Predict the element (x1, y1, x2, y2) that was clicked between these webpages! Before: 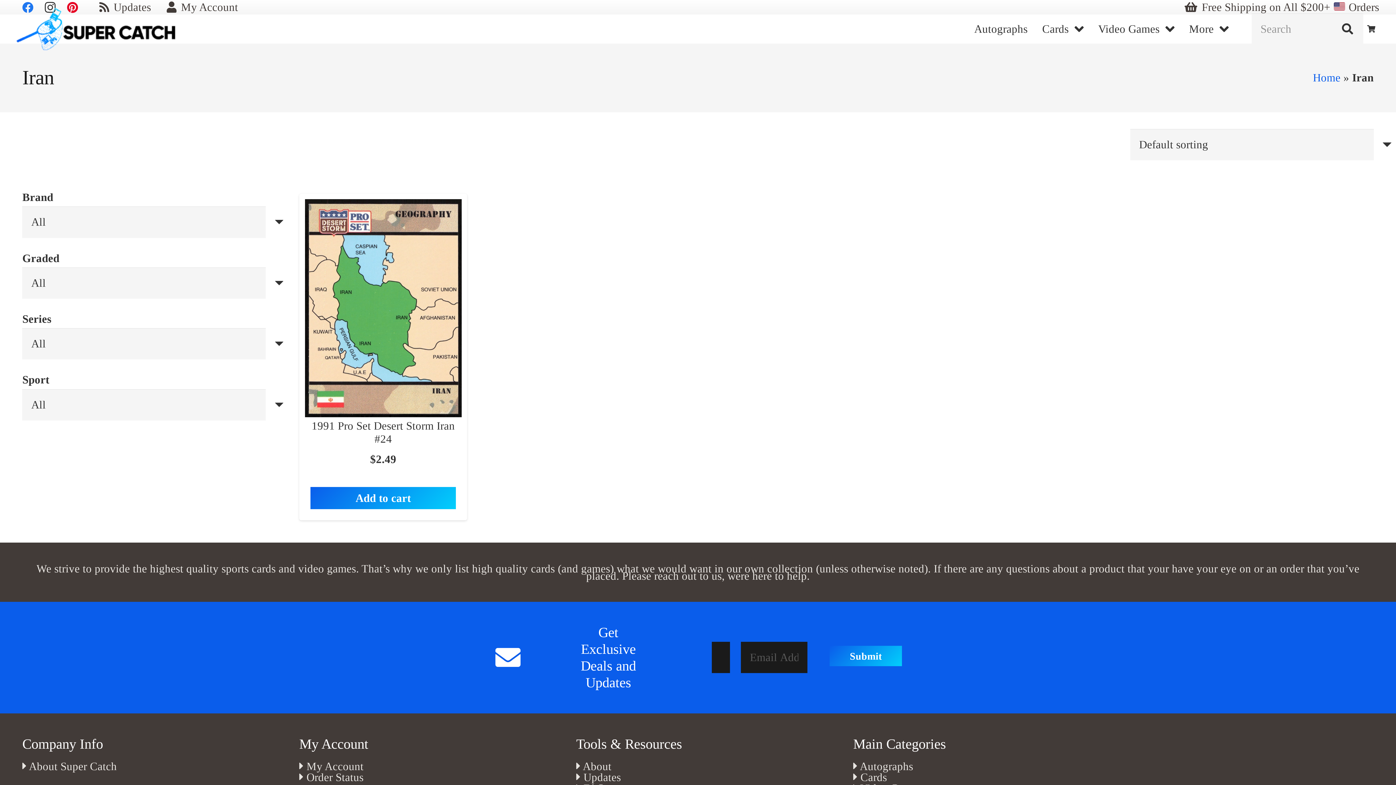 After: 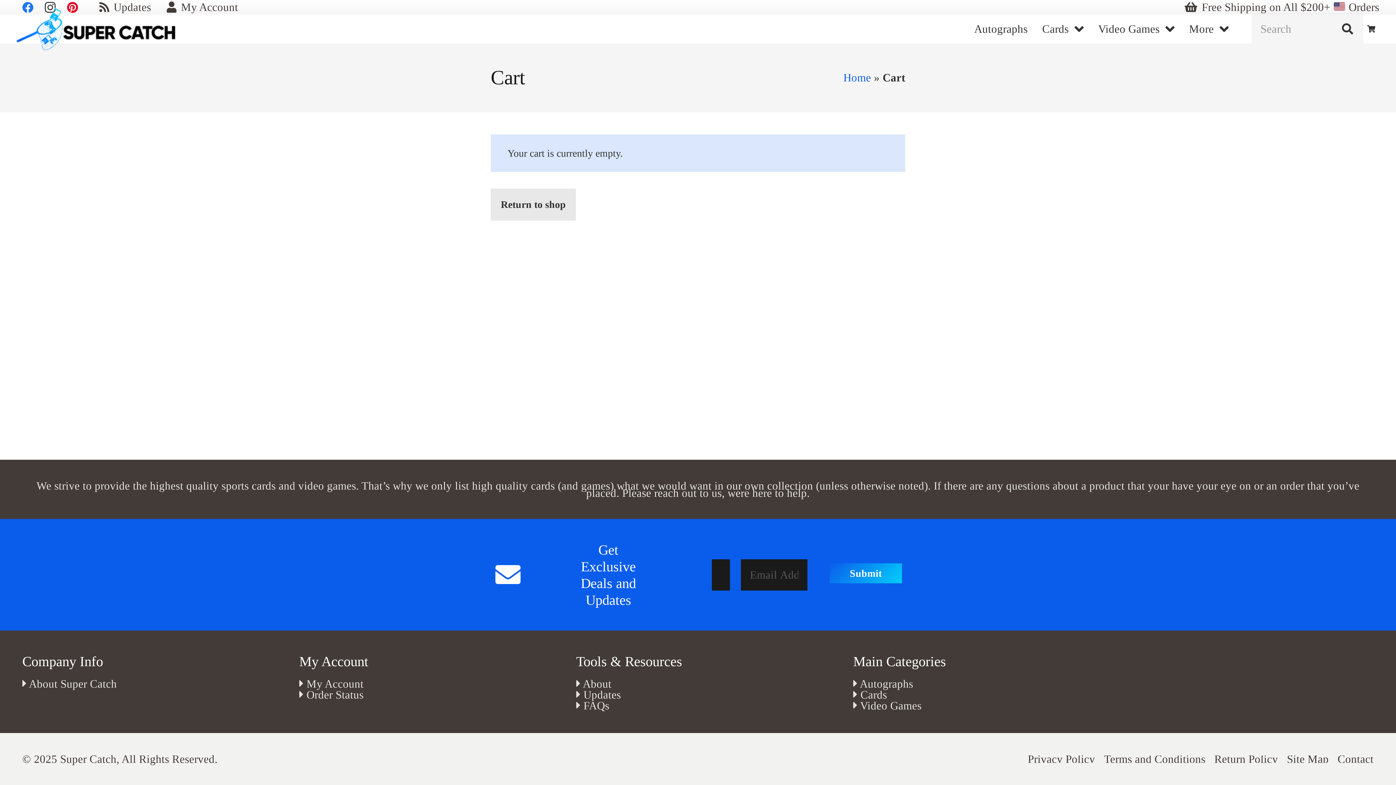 Action: label: Cart bbox: (1363, 14, 1379, 43)